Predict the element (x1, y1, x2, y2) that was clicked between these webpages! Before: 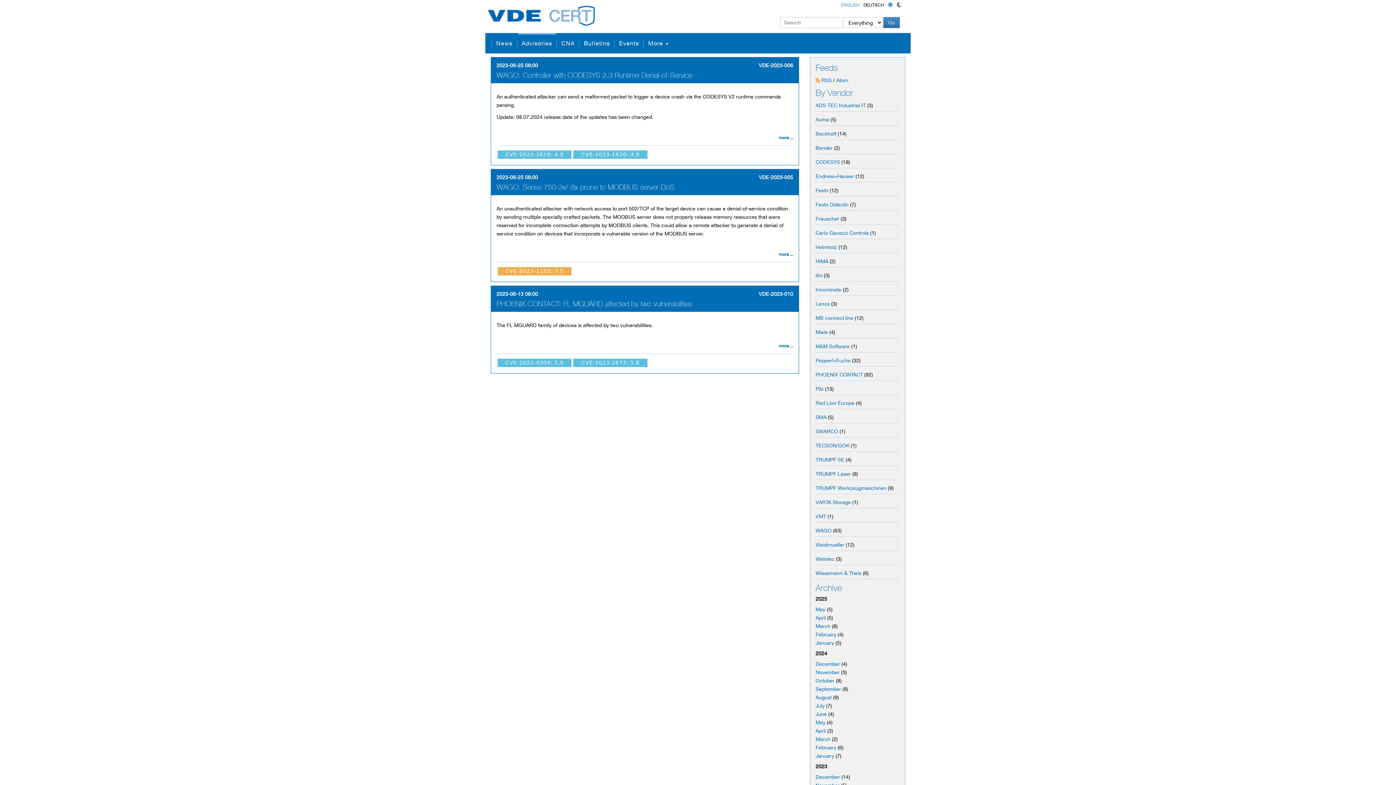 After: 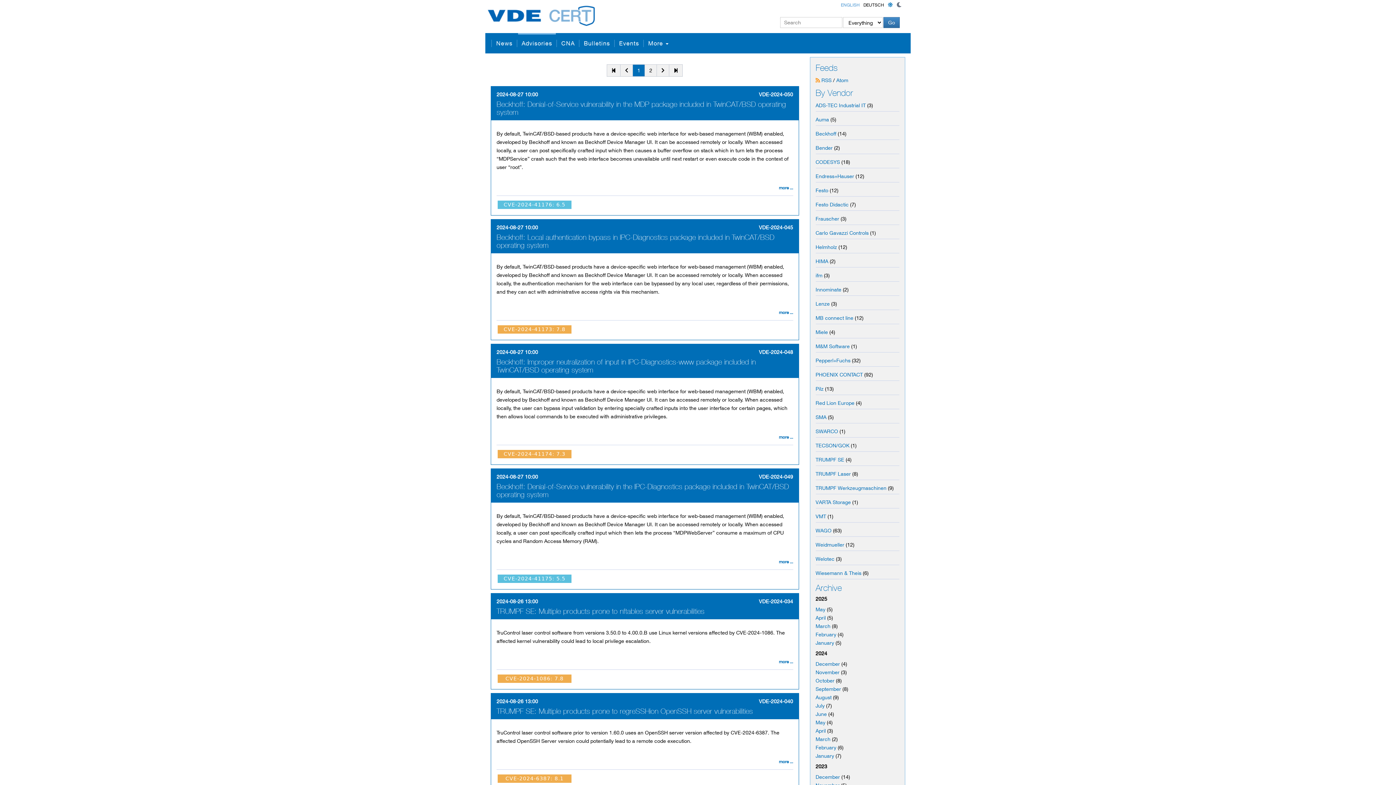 Action: label: August bbox: (815, 694, 831, 700)